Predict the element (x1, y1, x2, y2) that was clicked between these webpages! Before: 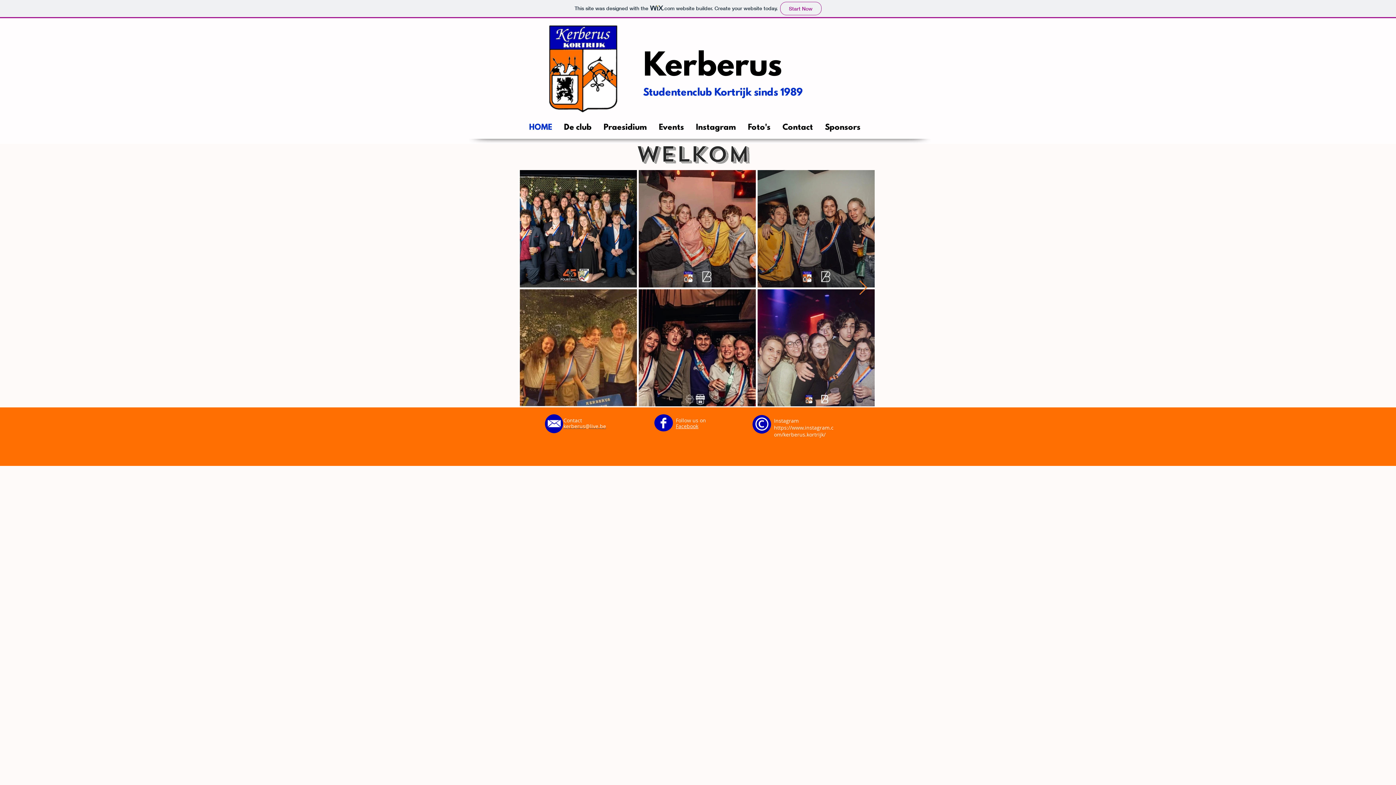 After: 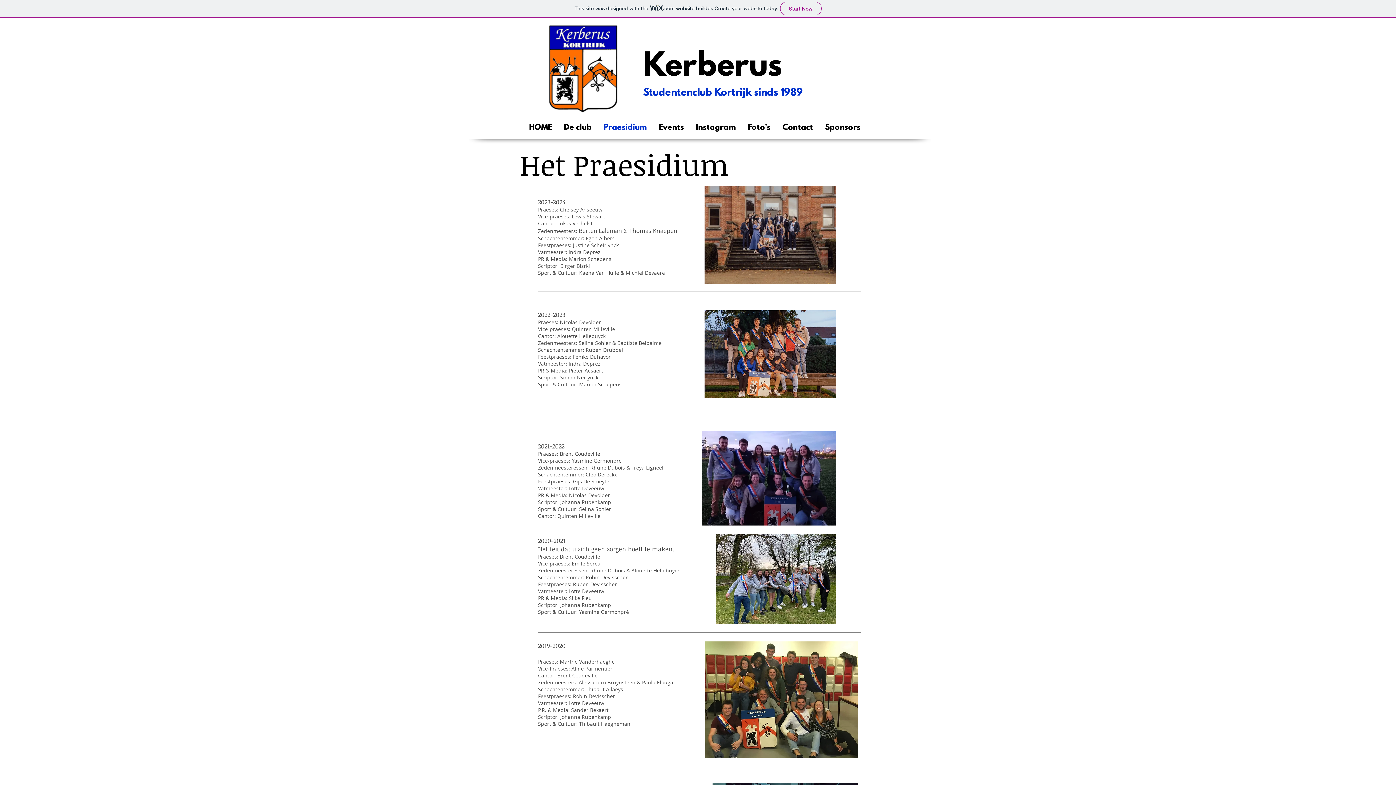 Action: bbox: (597, 122, 653, 130) label: Praesidium